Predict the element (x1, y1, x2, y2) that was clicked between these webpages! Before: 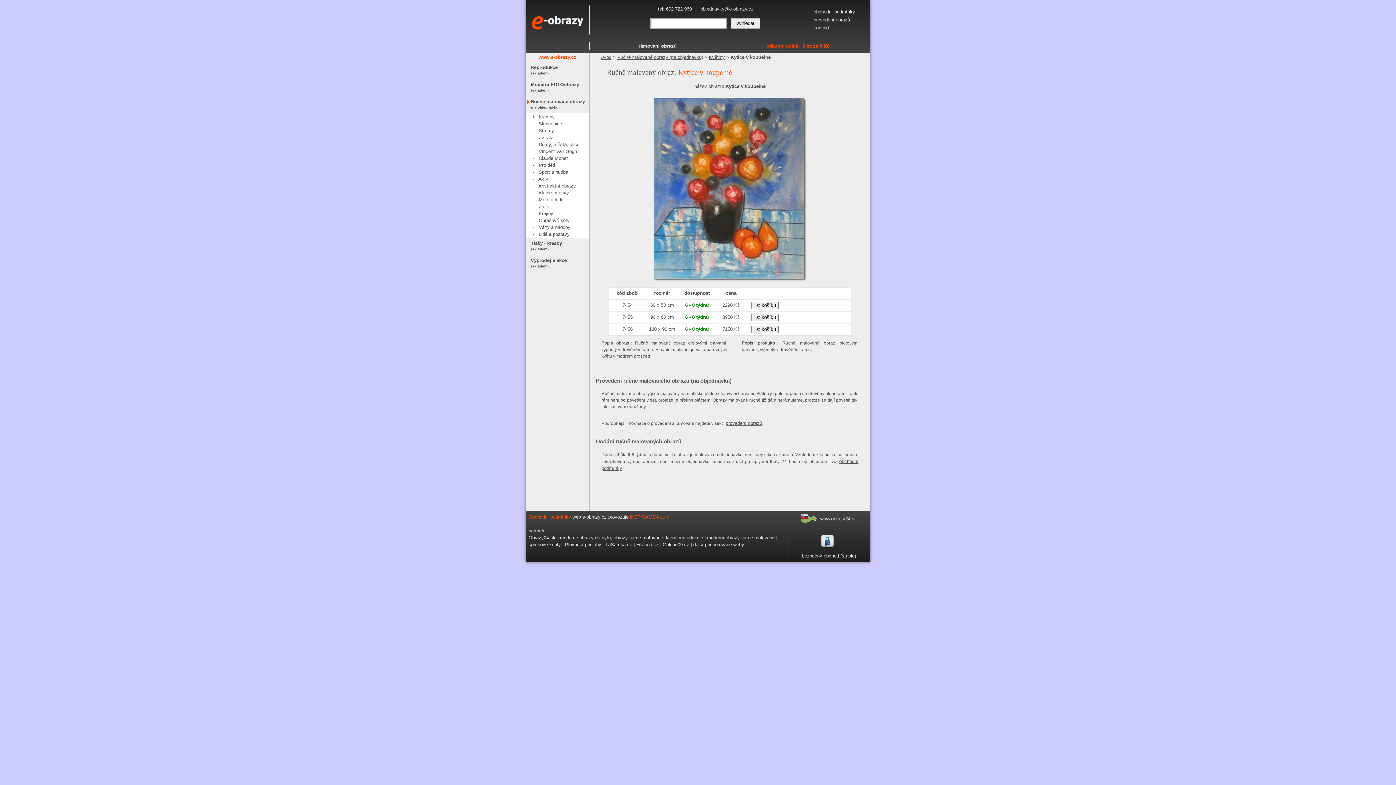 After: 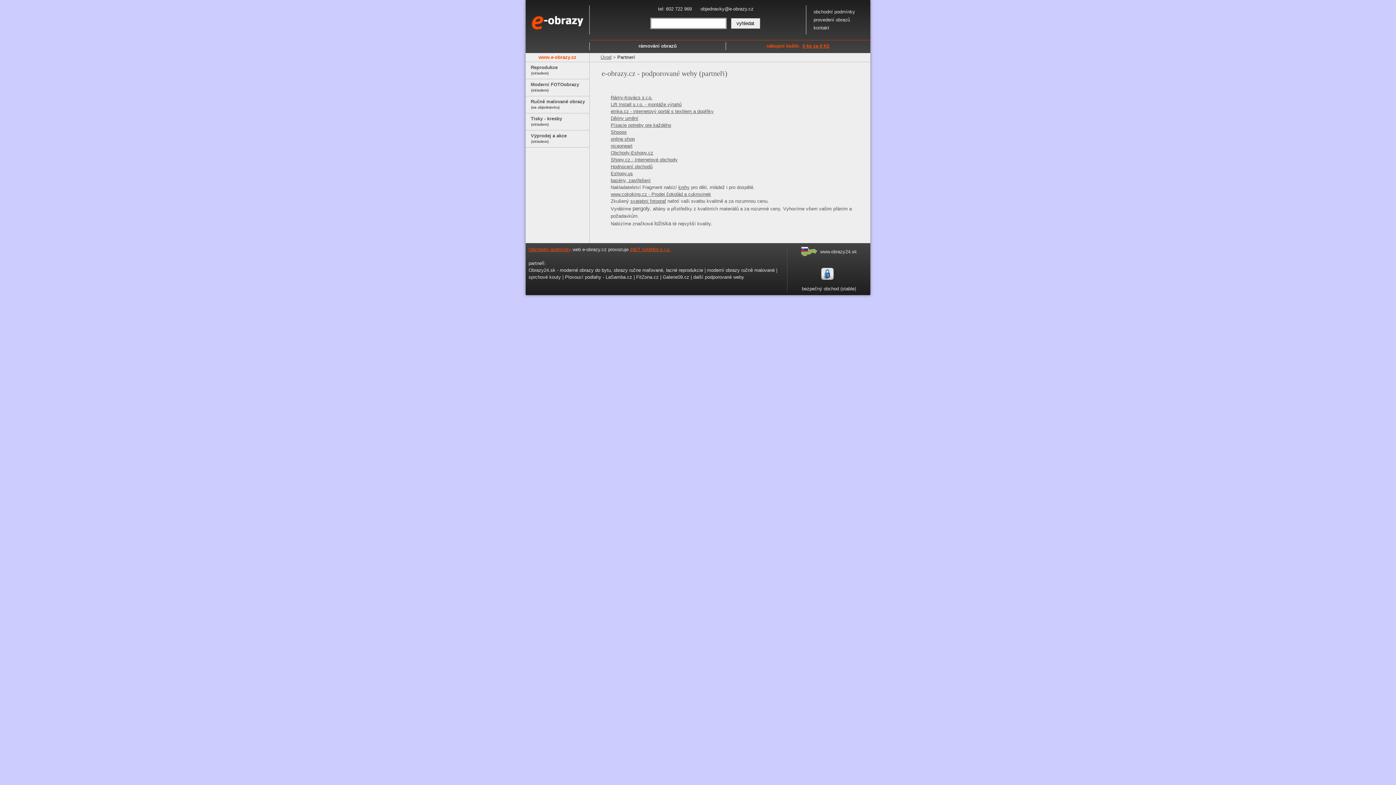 Action: bbox: (693, 542, 744, 547) label: další podporované weby